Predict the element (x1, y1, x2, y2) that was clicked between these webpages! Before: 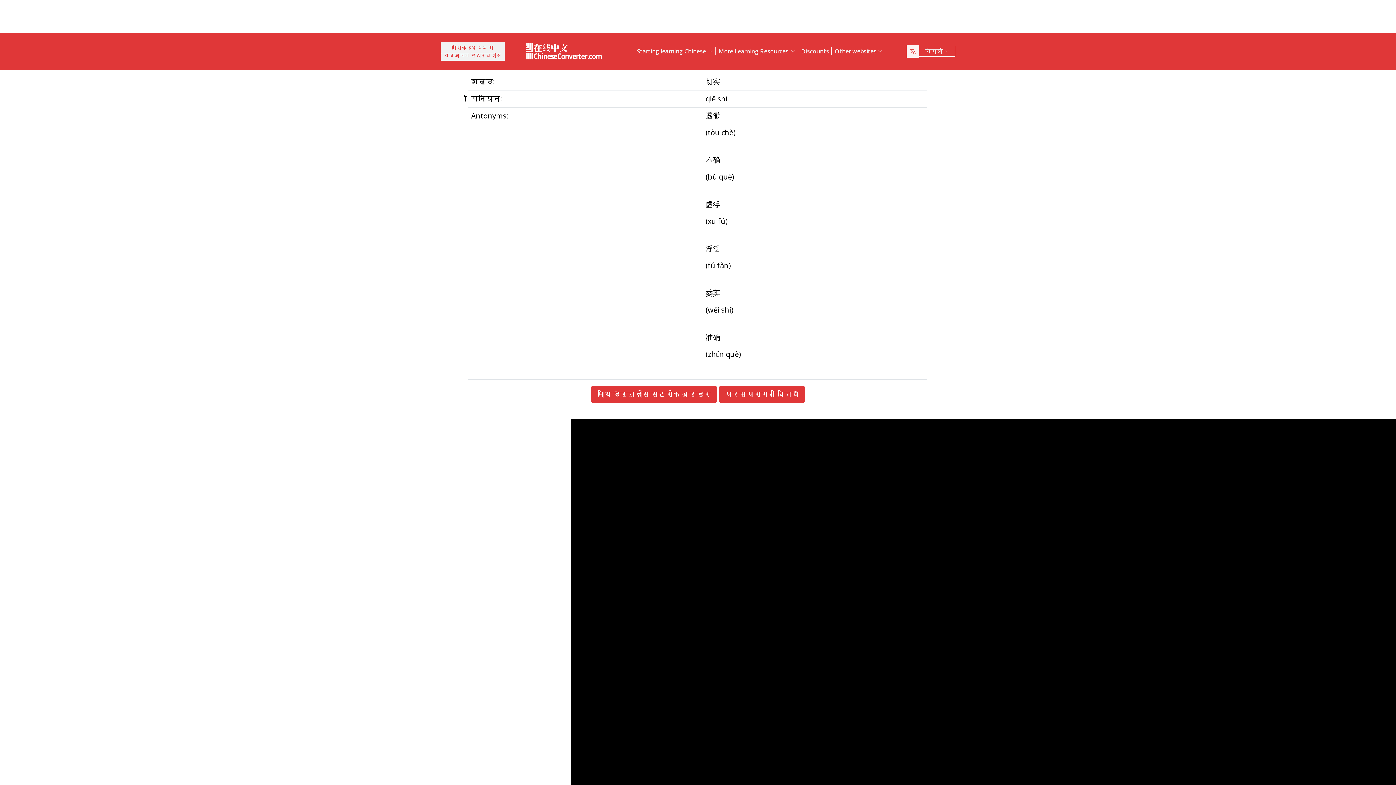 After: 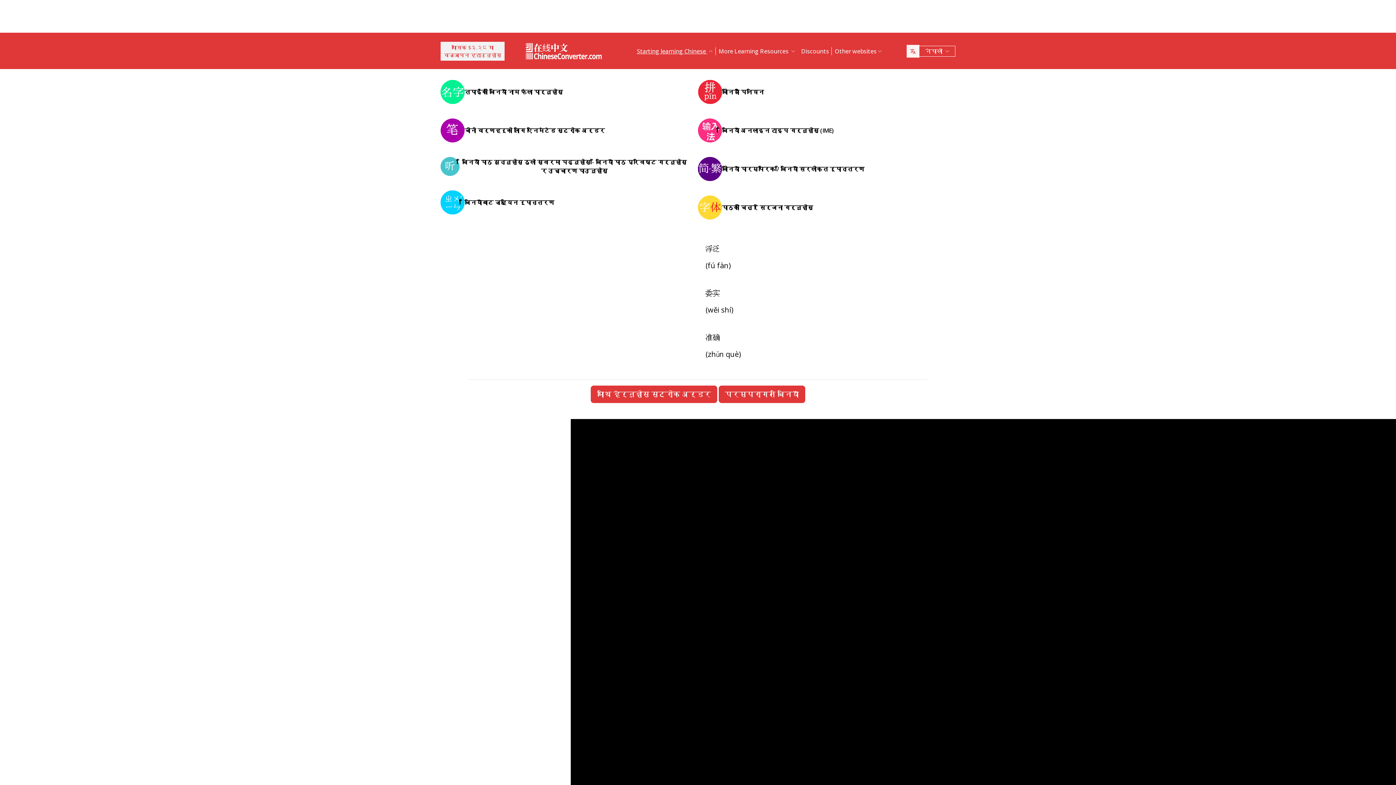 Action: label: Starting learning Chinese  bbox: (634, 41, 715, 61)